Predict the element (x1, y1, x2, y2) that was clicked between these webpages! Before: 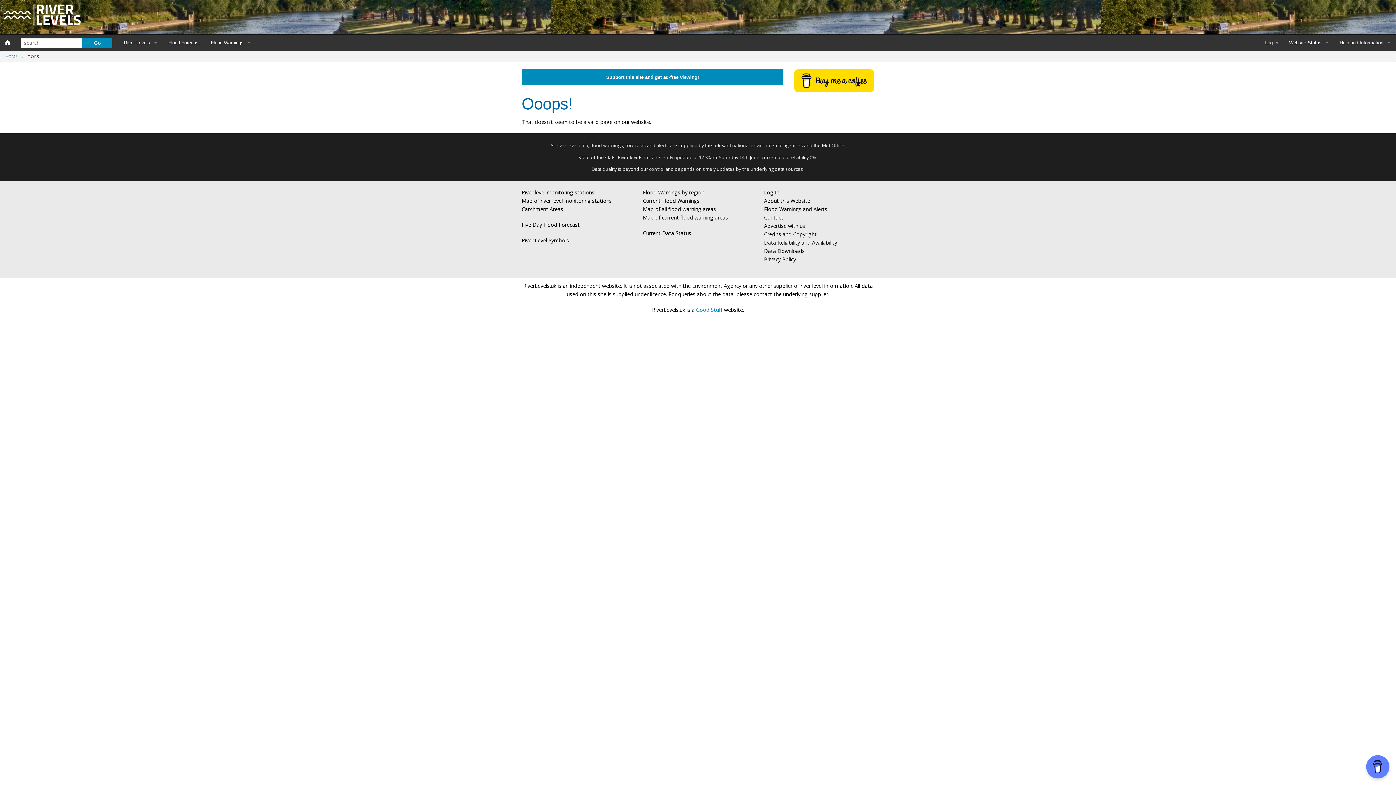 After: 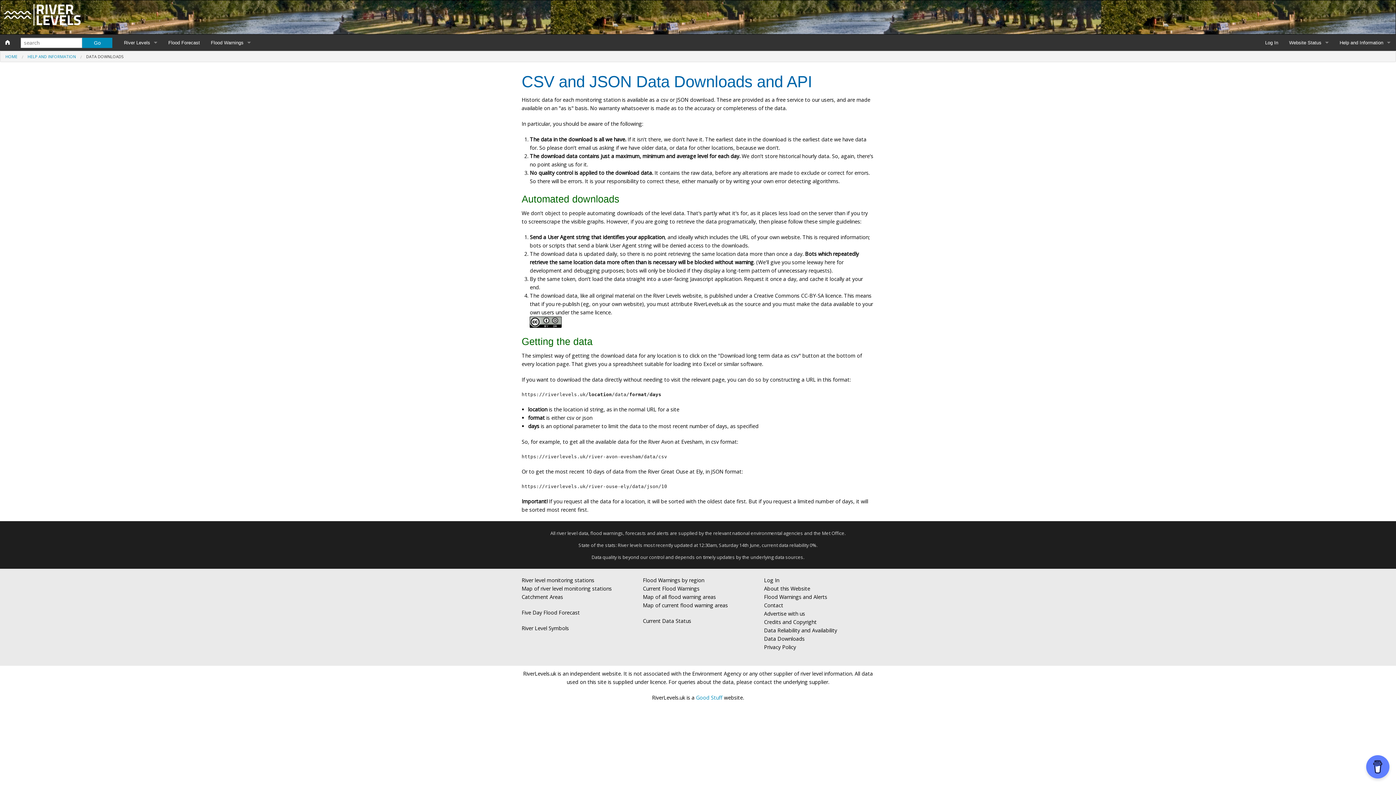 Action: bbox: (764, 247, 804, 254) label: Data Downloads